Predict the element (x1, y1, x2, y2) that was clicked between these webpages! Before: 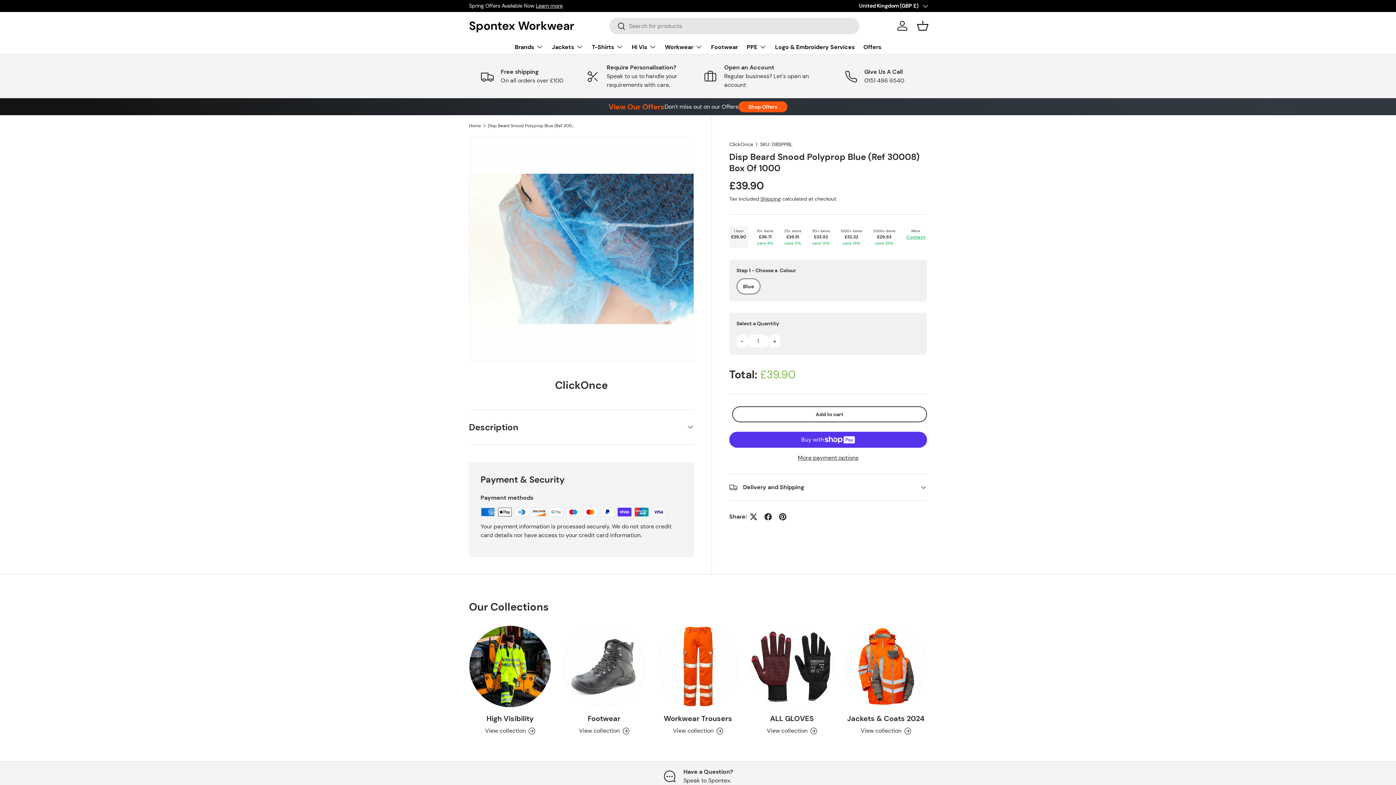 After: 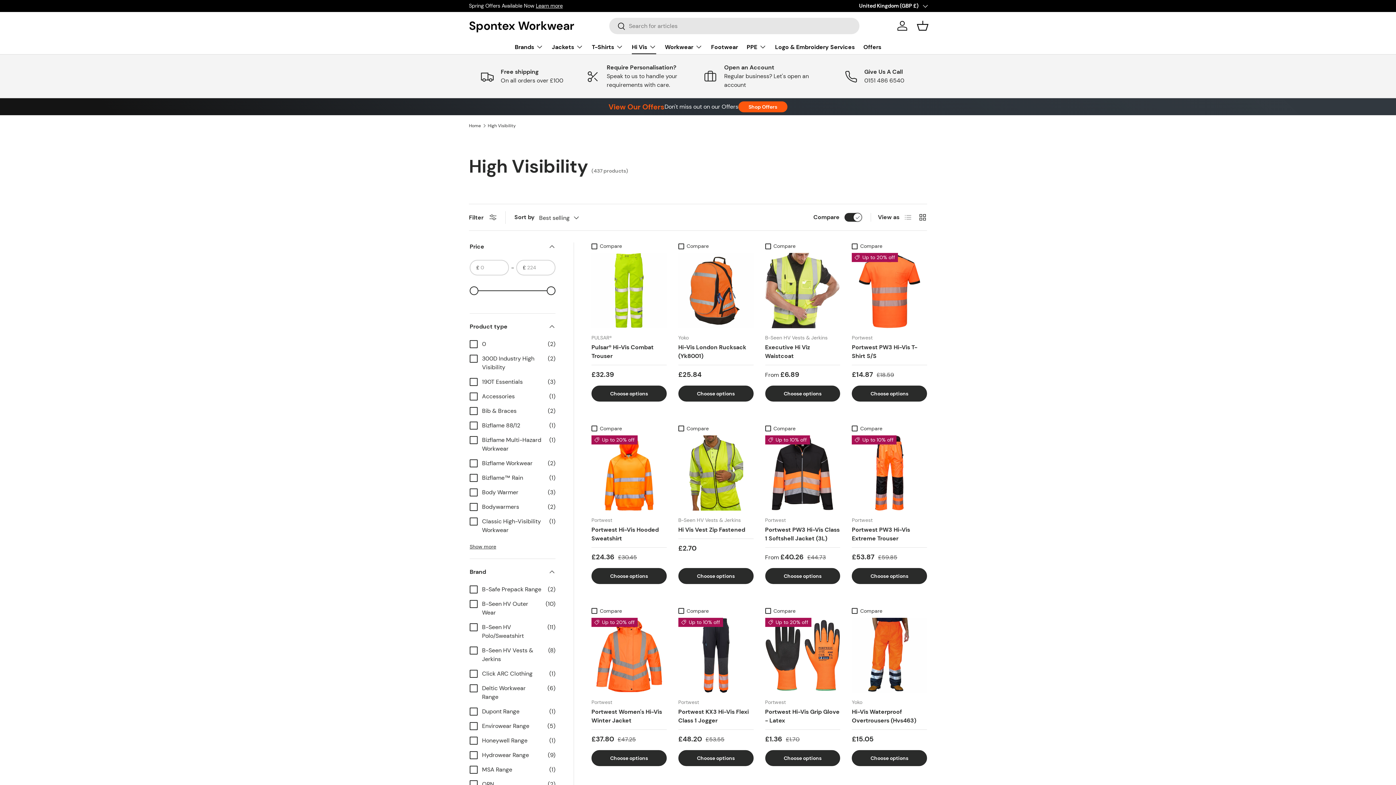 Action: label: Hi Vis bbox: (632, 39, 656, 54)